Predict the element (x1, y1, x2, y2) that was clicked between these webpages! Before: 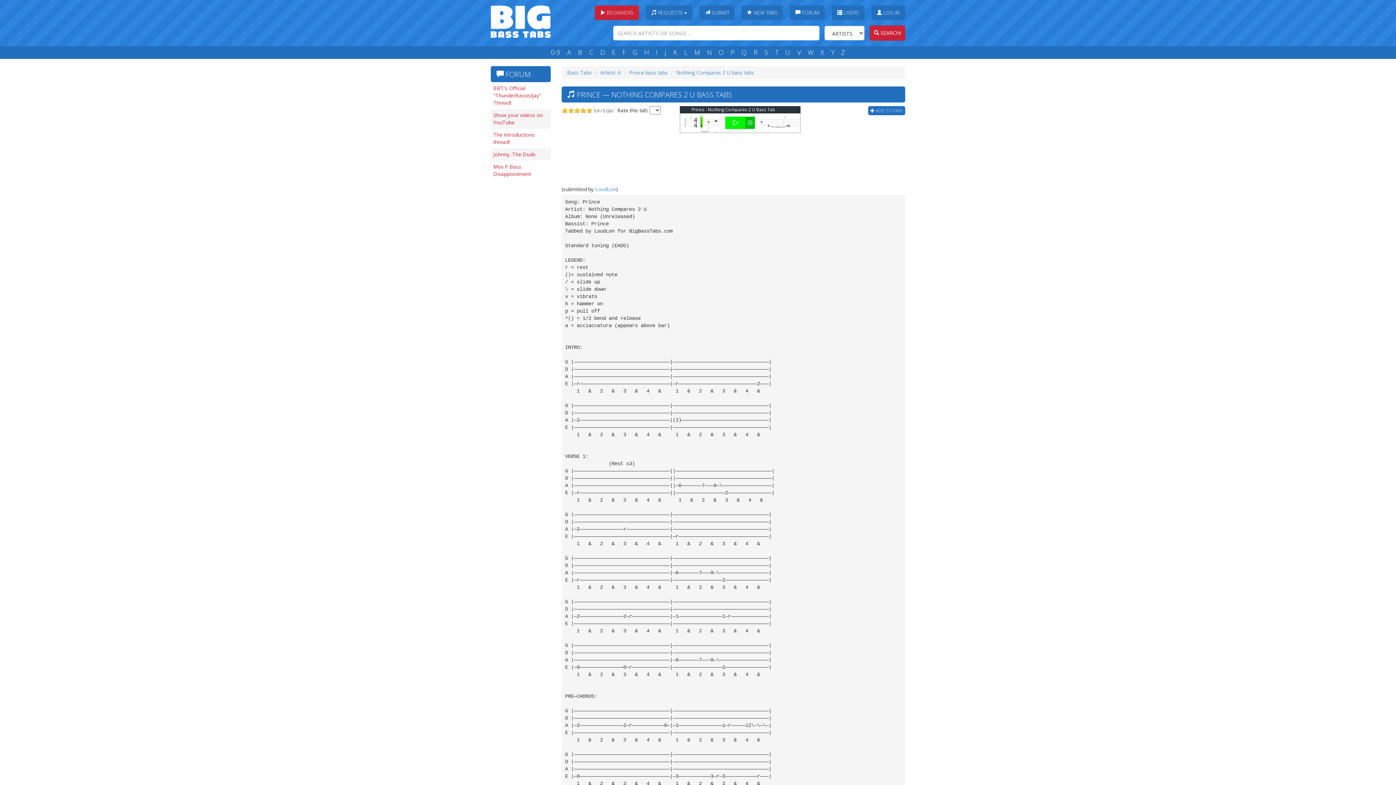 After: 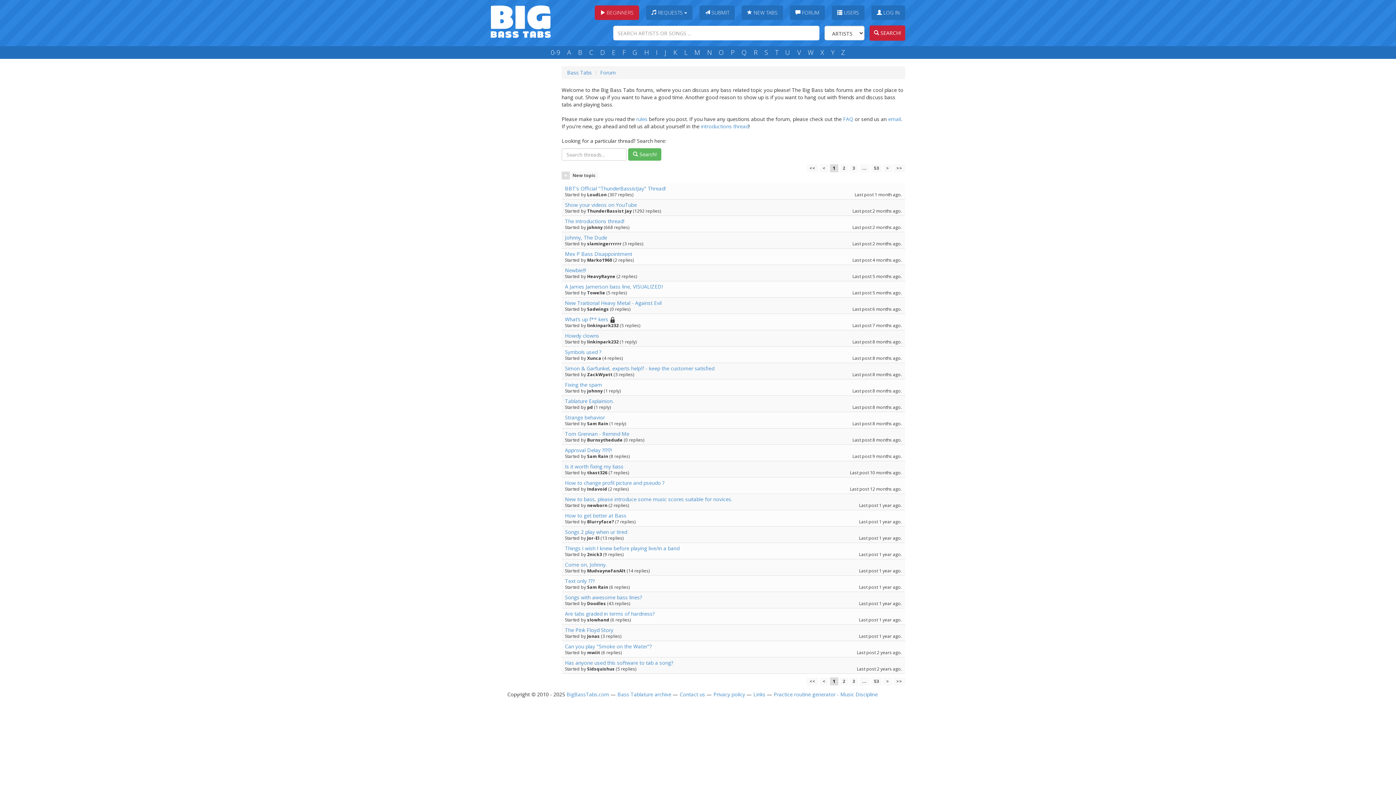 Action: label:  FORUM bbox: (790, 5, 825, 20)